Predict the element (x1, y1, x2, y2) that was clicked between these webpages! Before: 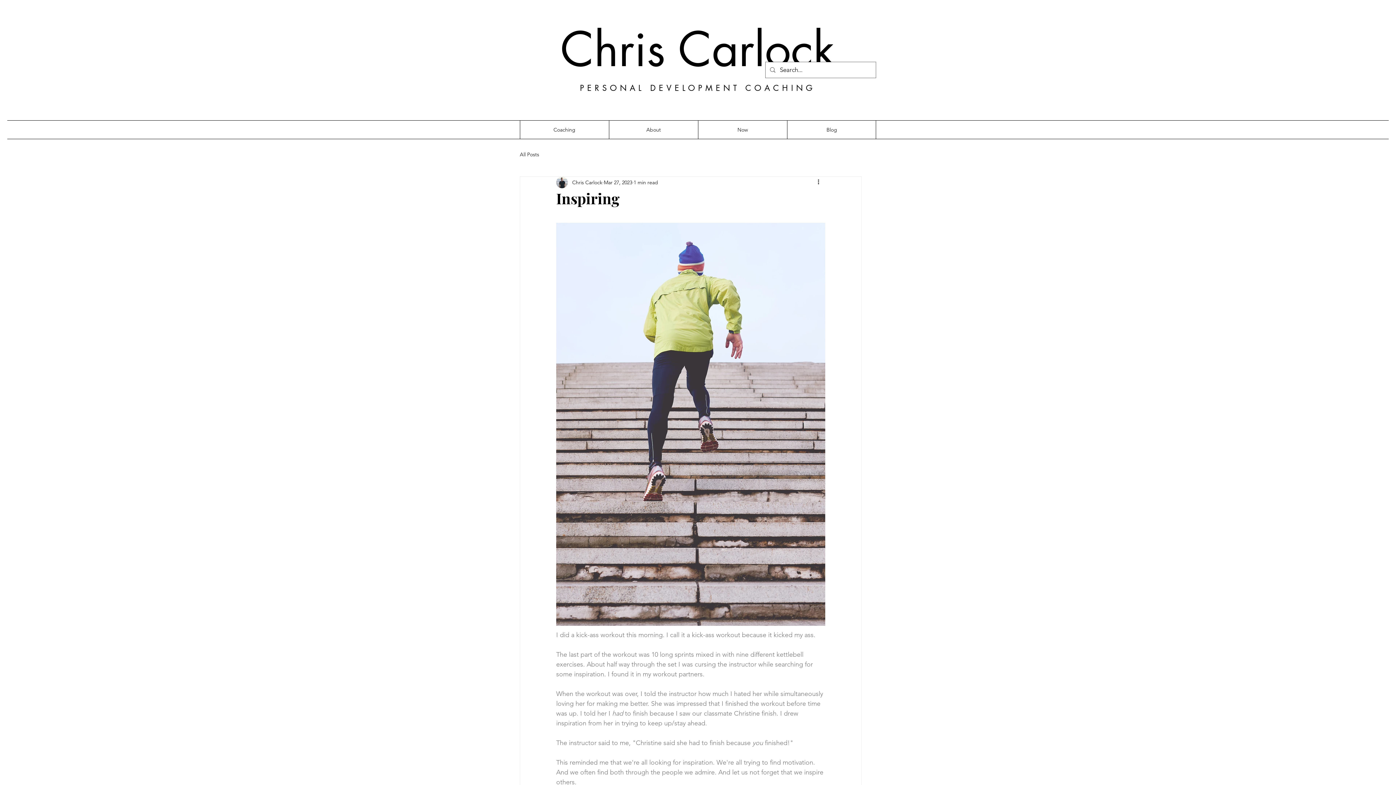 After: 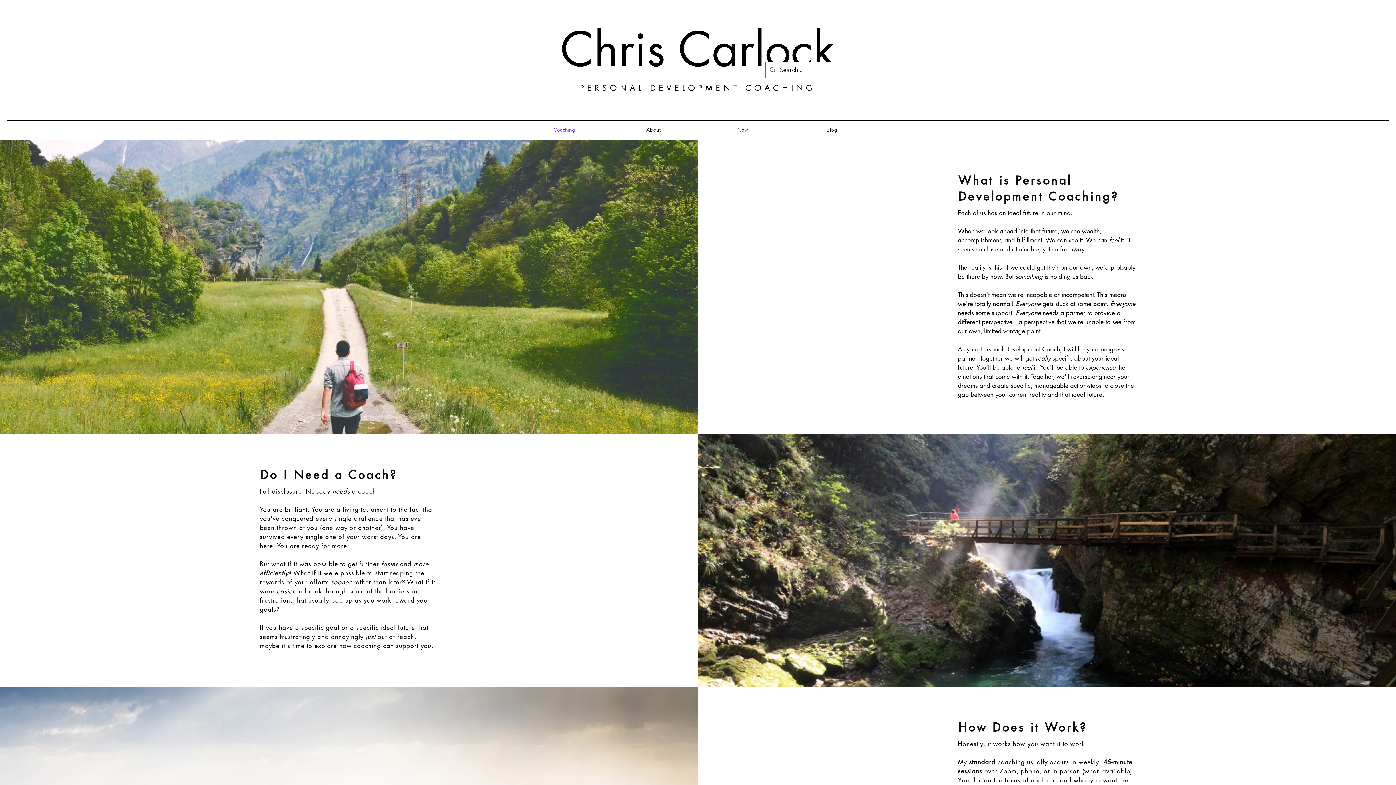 Action: label: Coaching bbox: (520, 120, 609, 138)